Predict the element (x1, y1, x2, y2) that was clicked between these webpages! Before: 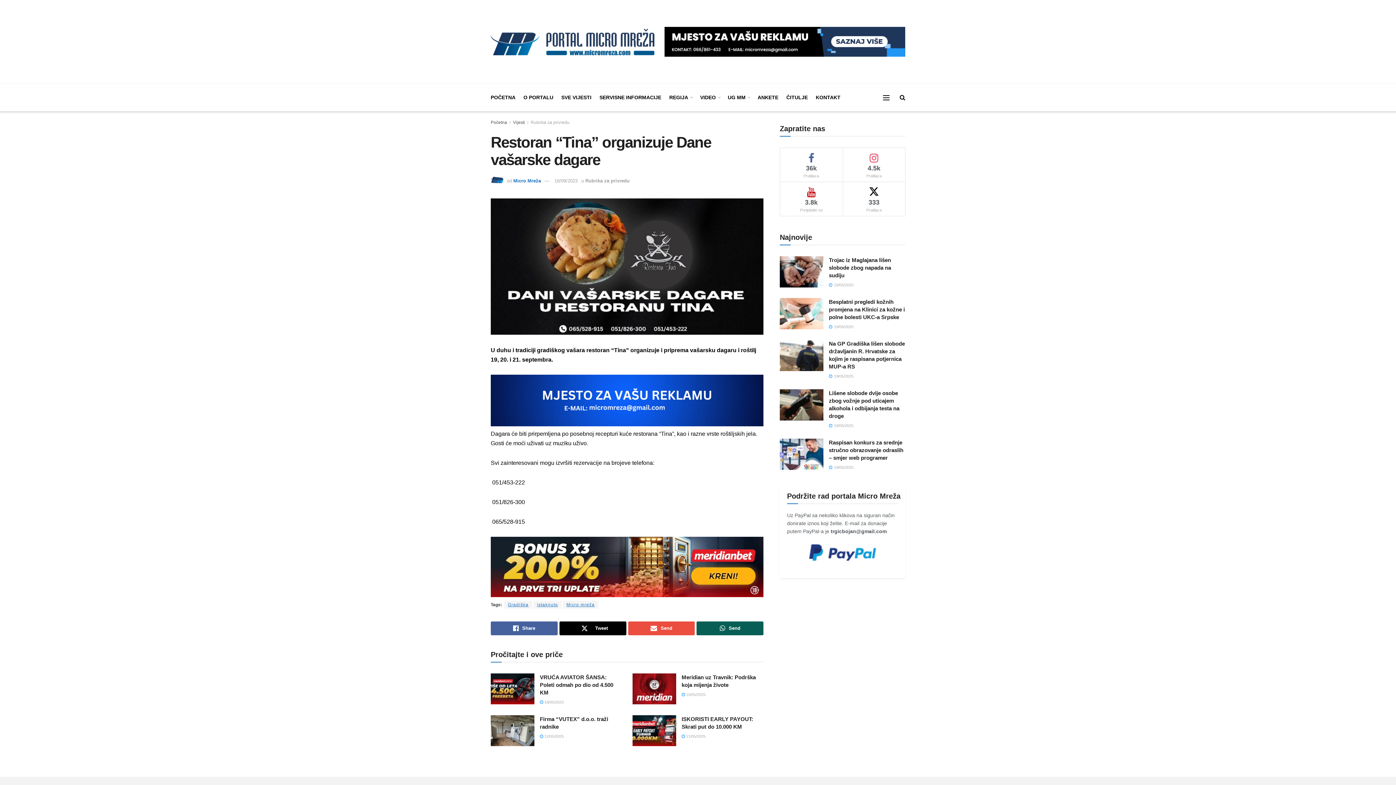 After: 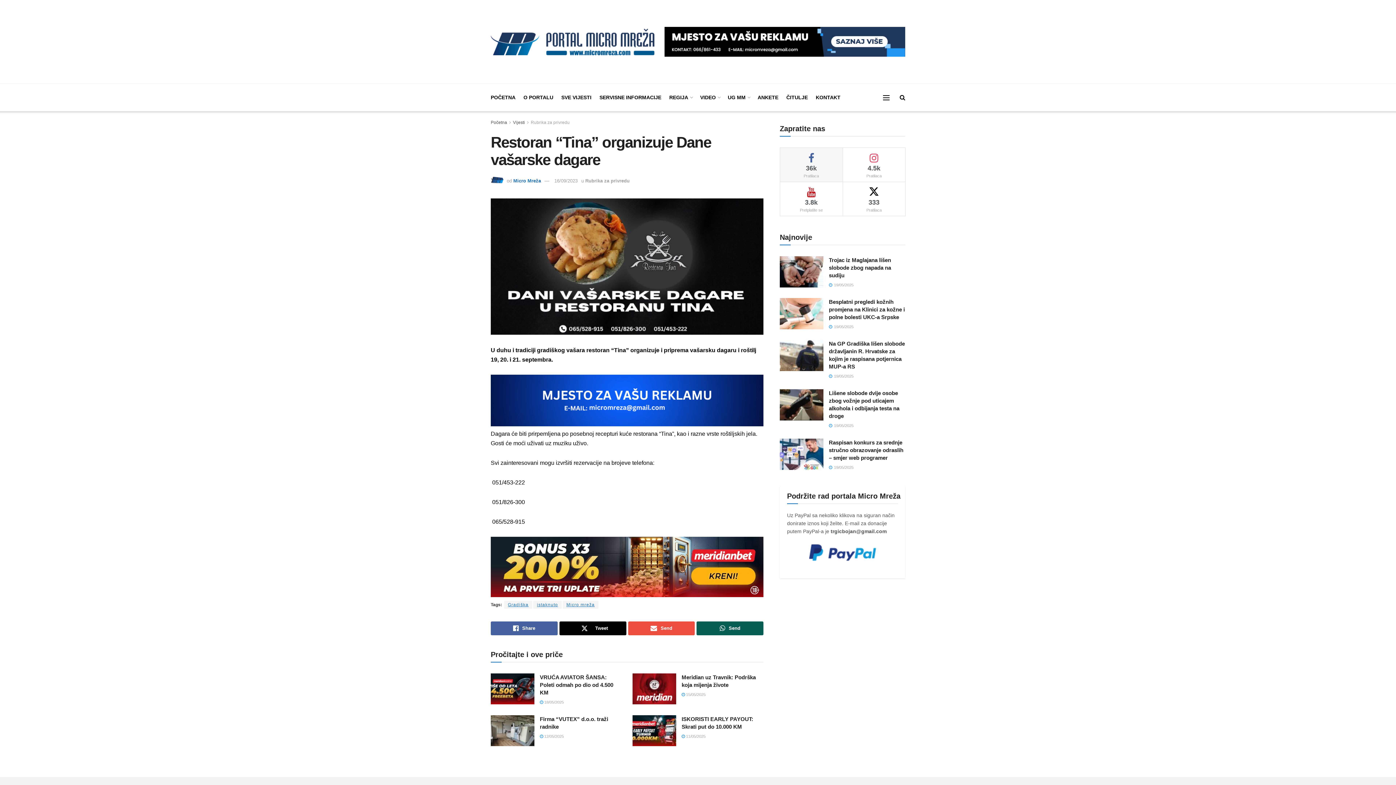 Action: bbox: (780, 147, 843, 182) label: 36k
Pratilaca